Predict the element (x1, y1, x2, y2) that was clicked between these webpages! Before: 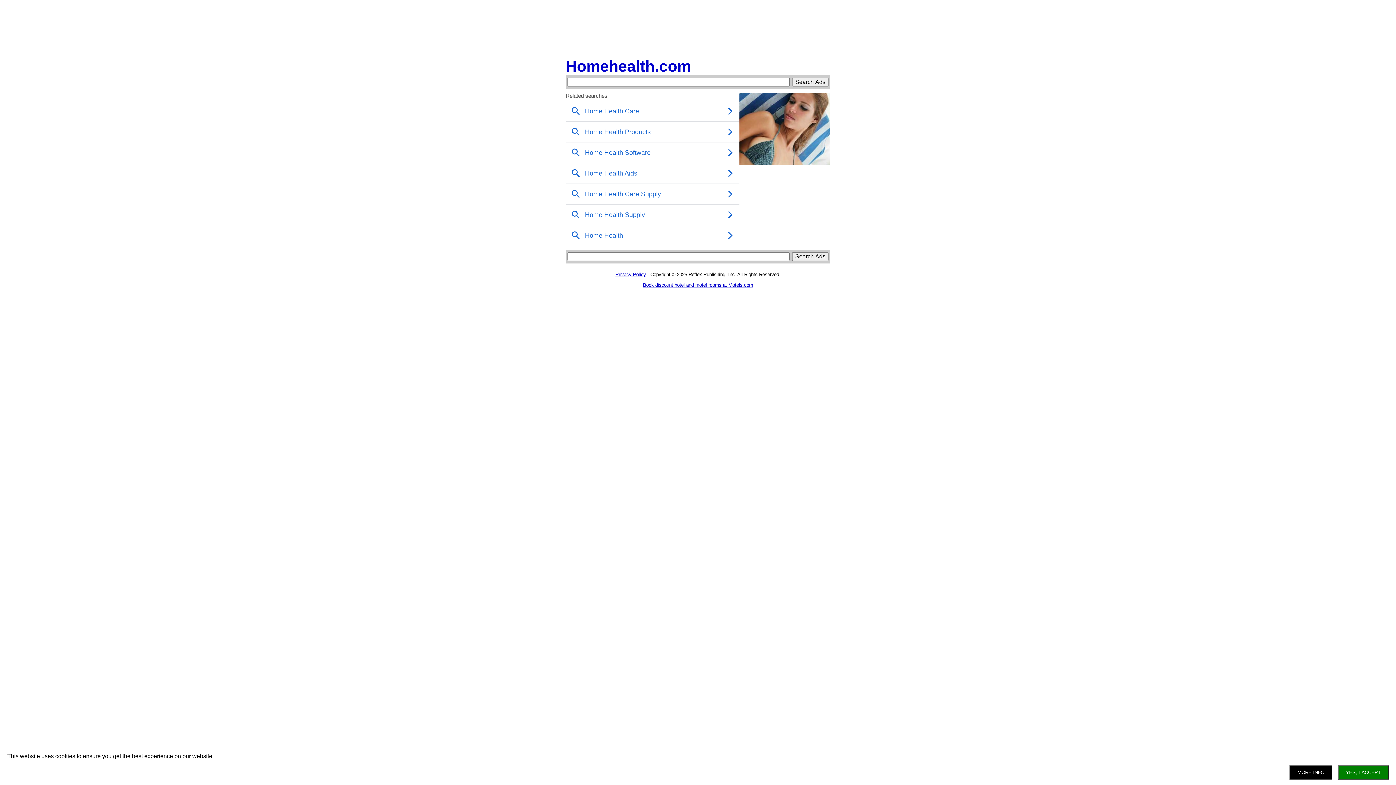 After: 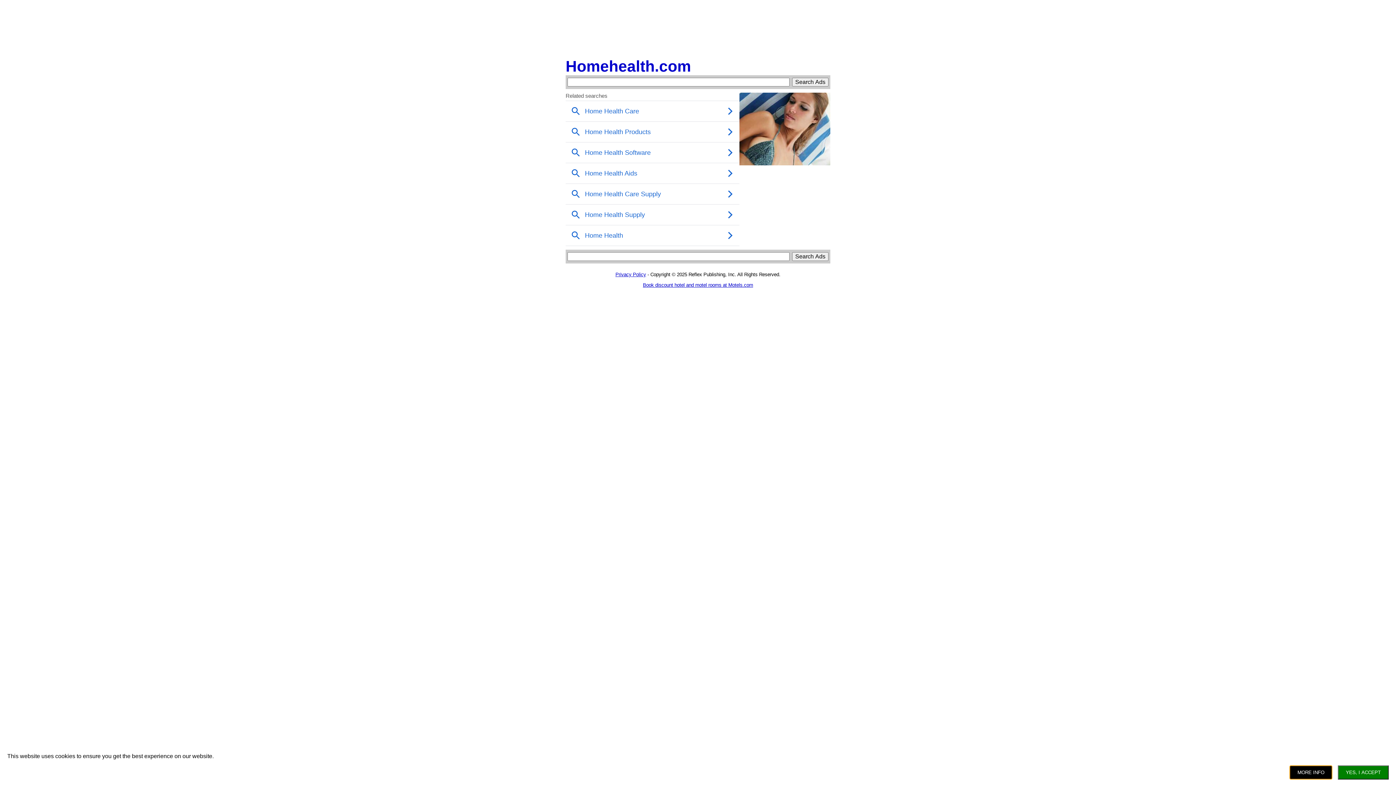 Action: label: MORE INFO bbox: (1289, 765, 1332, 780)